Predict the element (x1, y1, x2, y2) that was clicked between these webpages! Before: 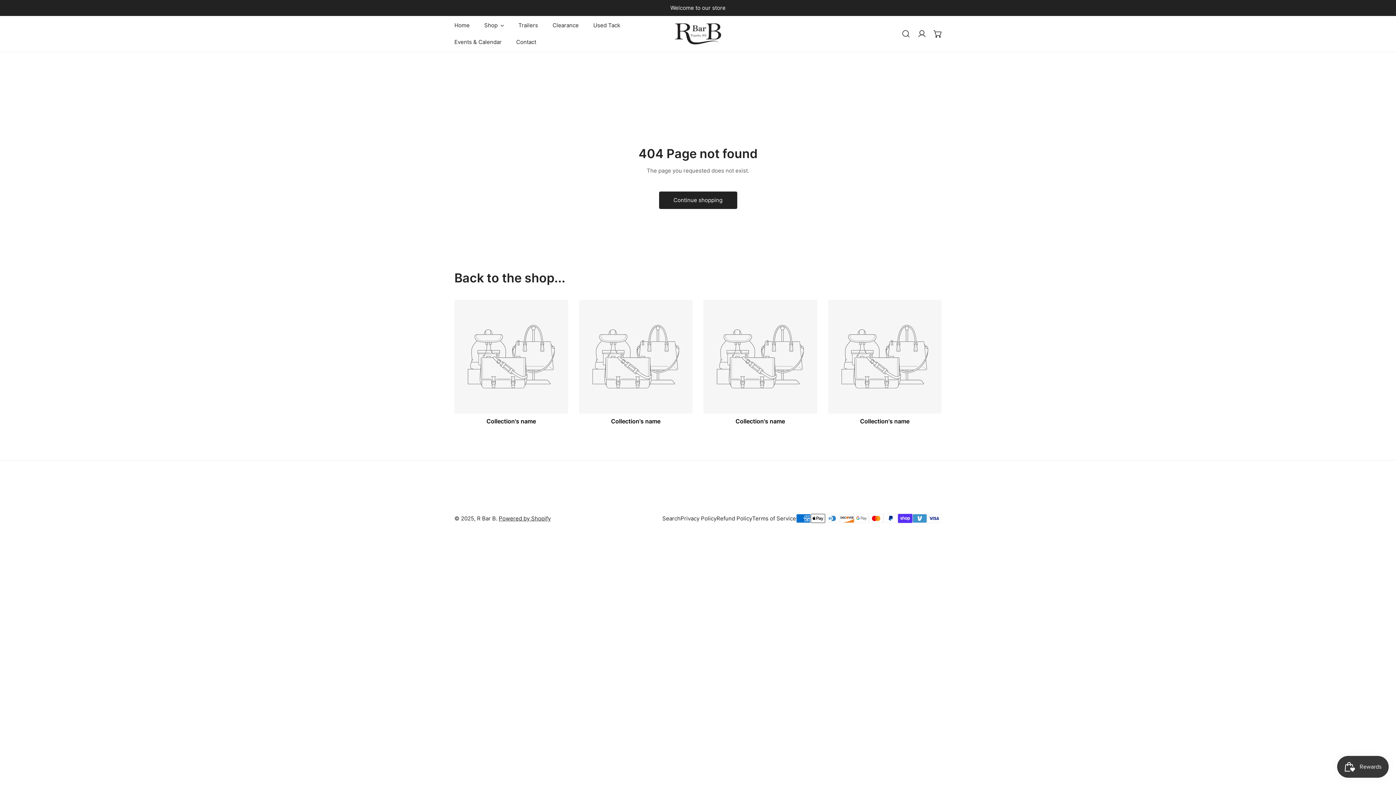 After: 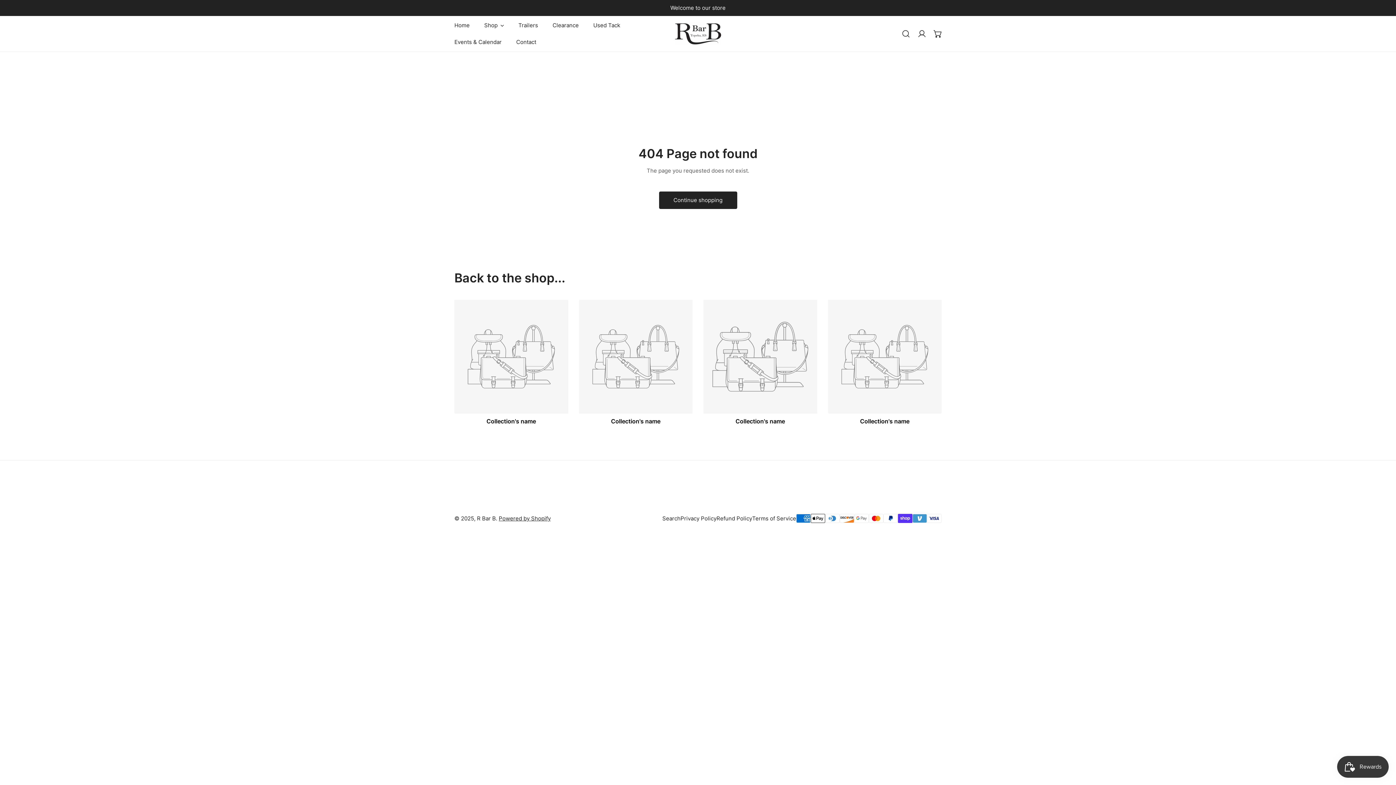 Action: bbox: (703, 300, 817, 413)